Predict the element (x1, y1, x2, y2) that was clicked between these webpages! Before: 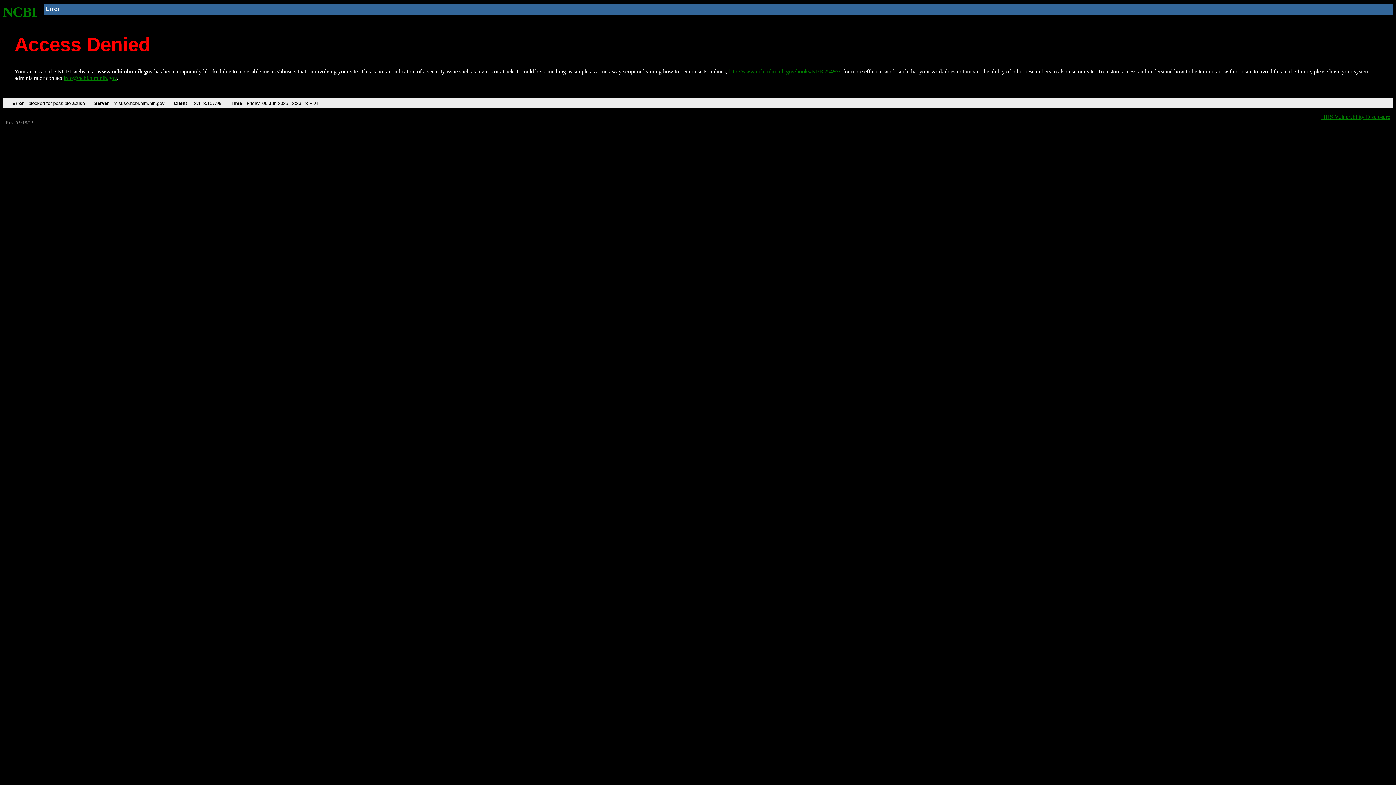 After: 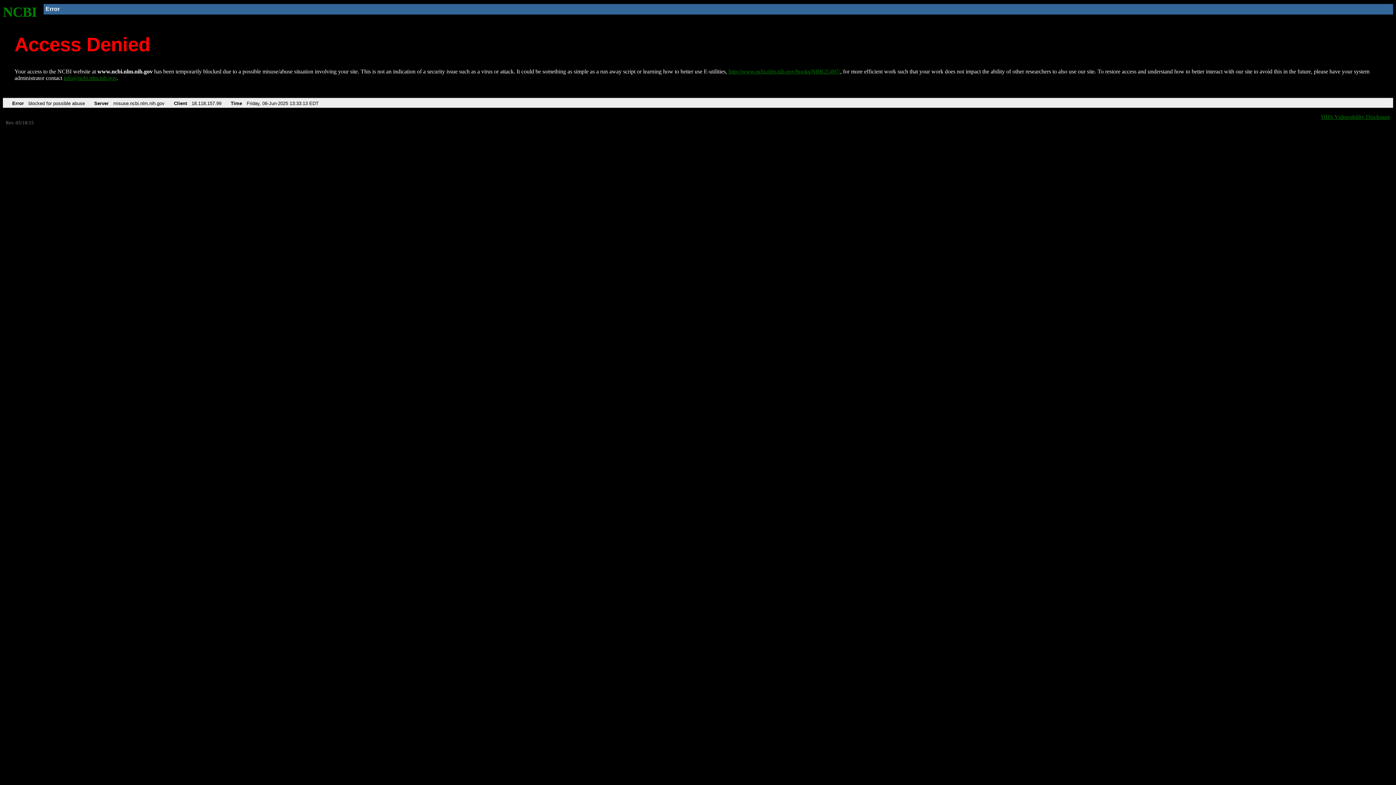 Action: bbox: (63, 75, 116, 81) label: info@ncbi.nlm.nih.gov